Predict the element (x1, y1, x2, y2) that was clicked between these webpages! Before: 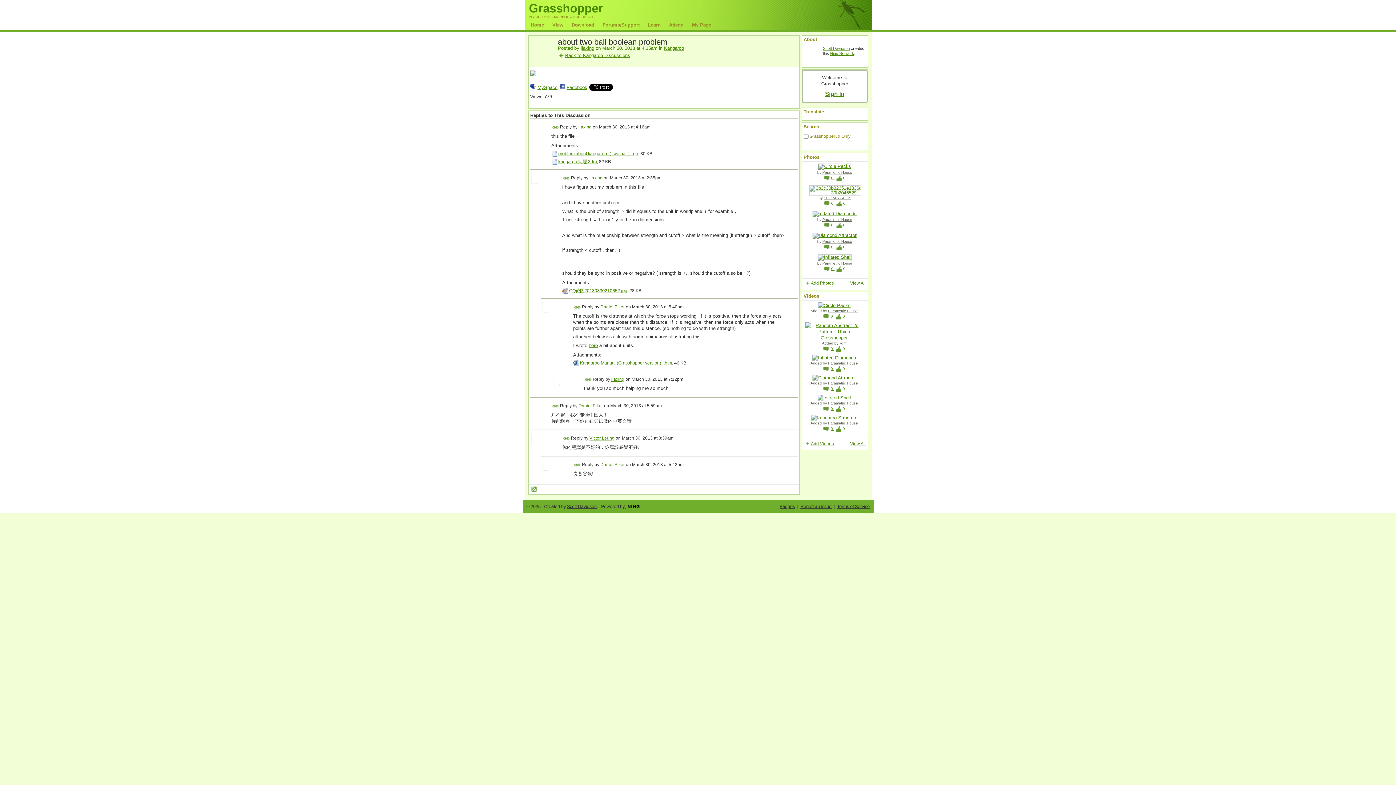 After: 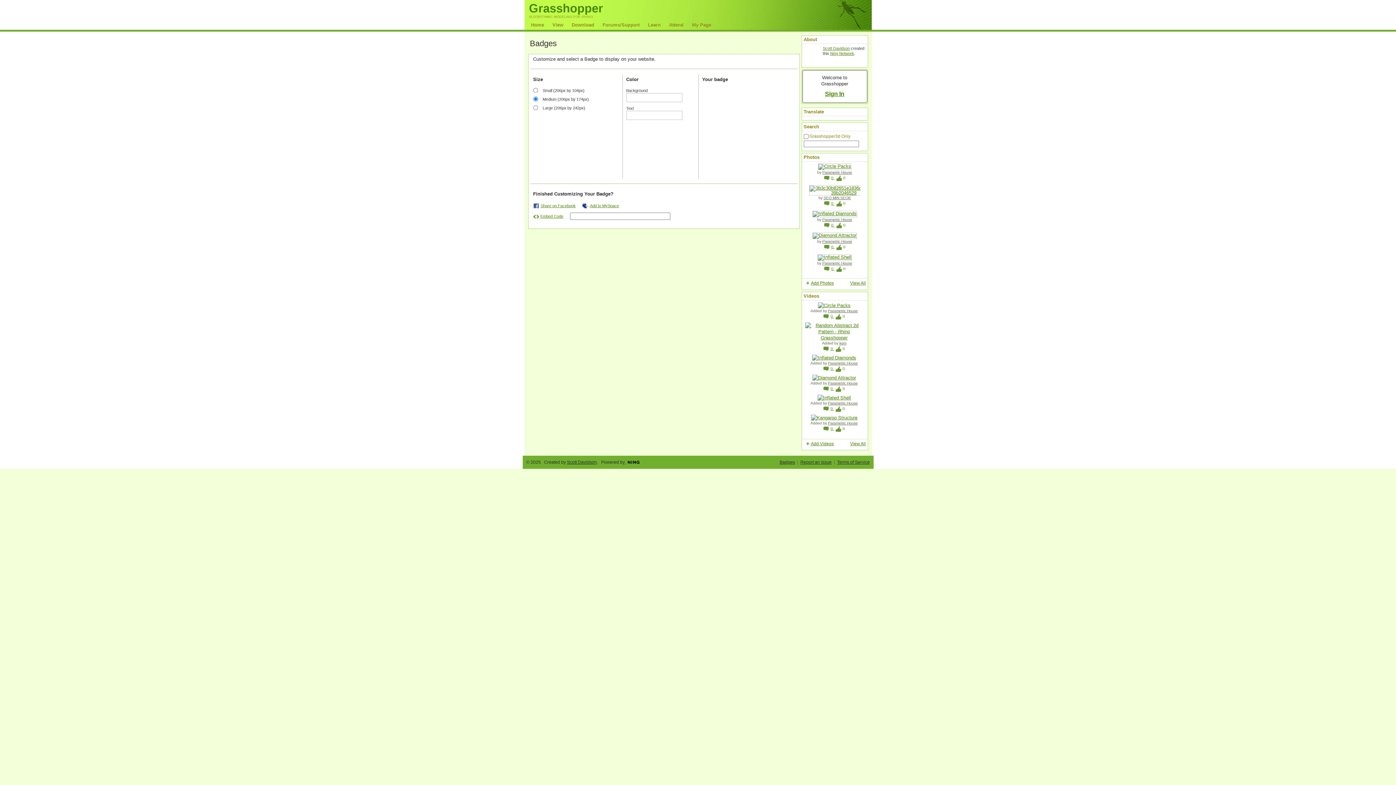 Action: bbox: (779, 504, 795, 509) label: Badges